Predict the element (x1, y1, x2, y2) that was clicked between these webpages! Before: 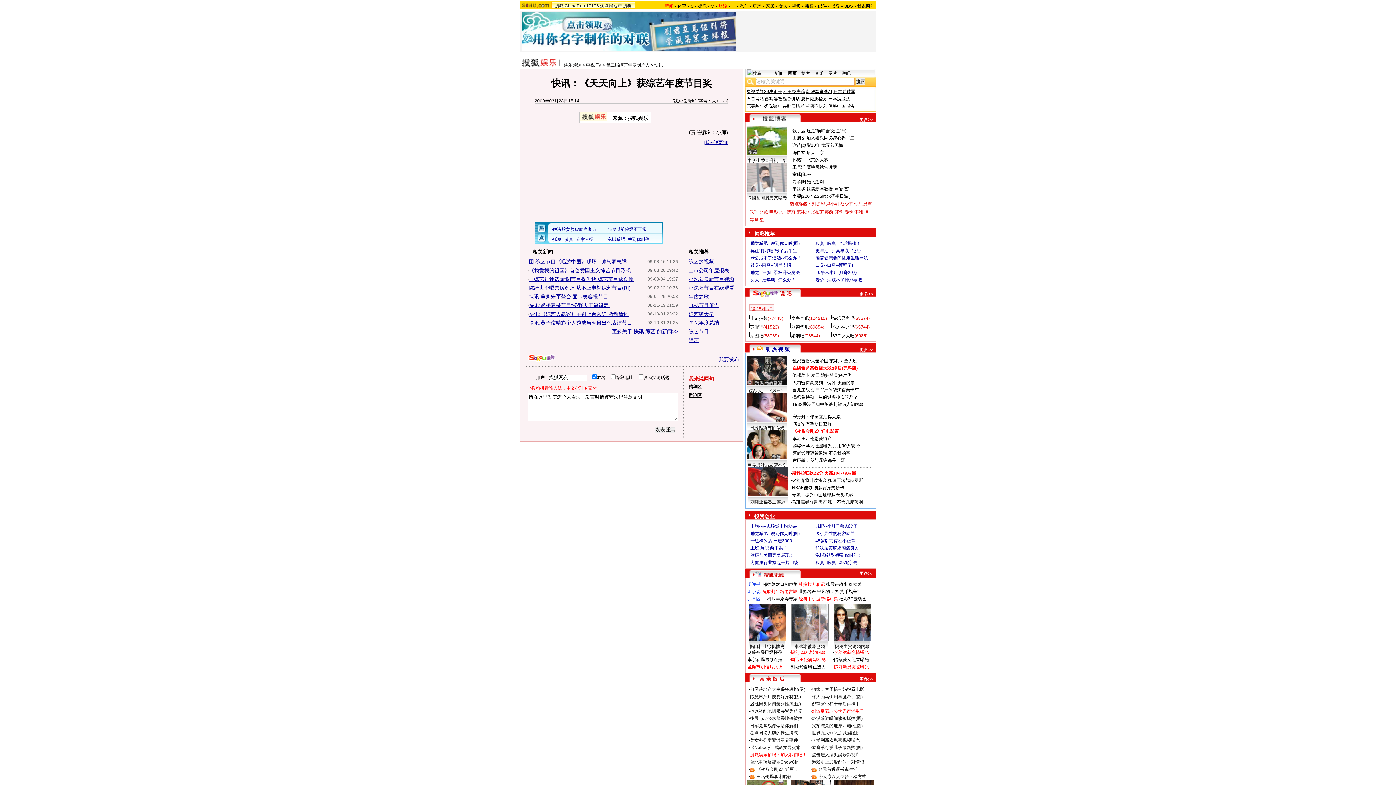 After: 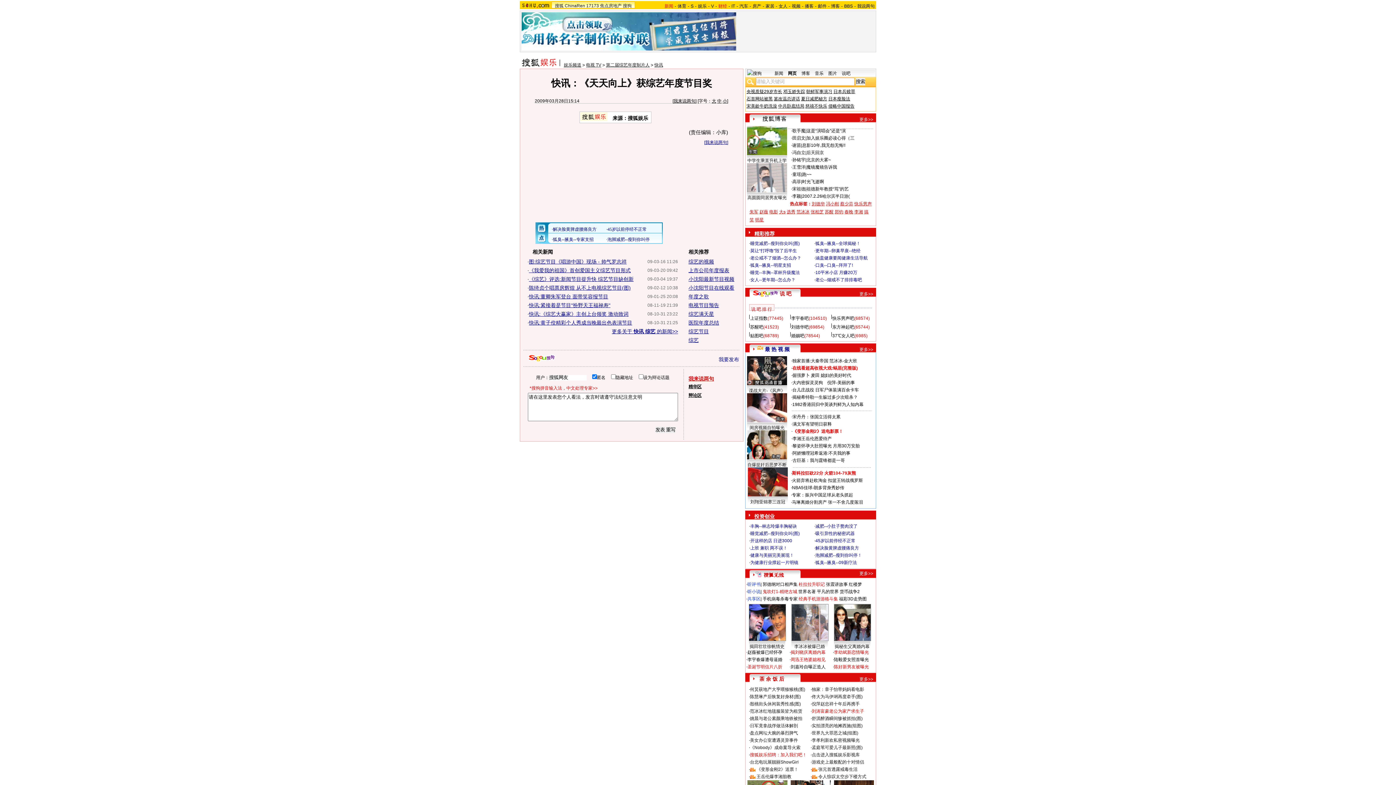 Action: label: 时光飞逝啊 bbox: (802, 179, 824, 184)